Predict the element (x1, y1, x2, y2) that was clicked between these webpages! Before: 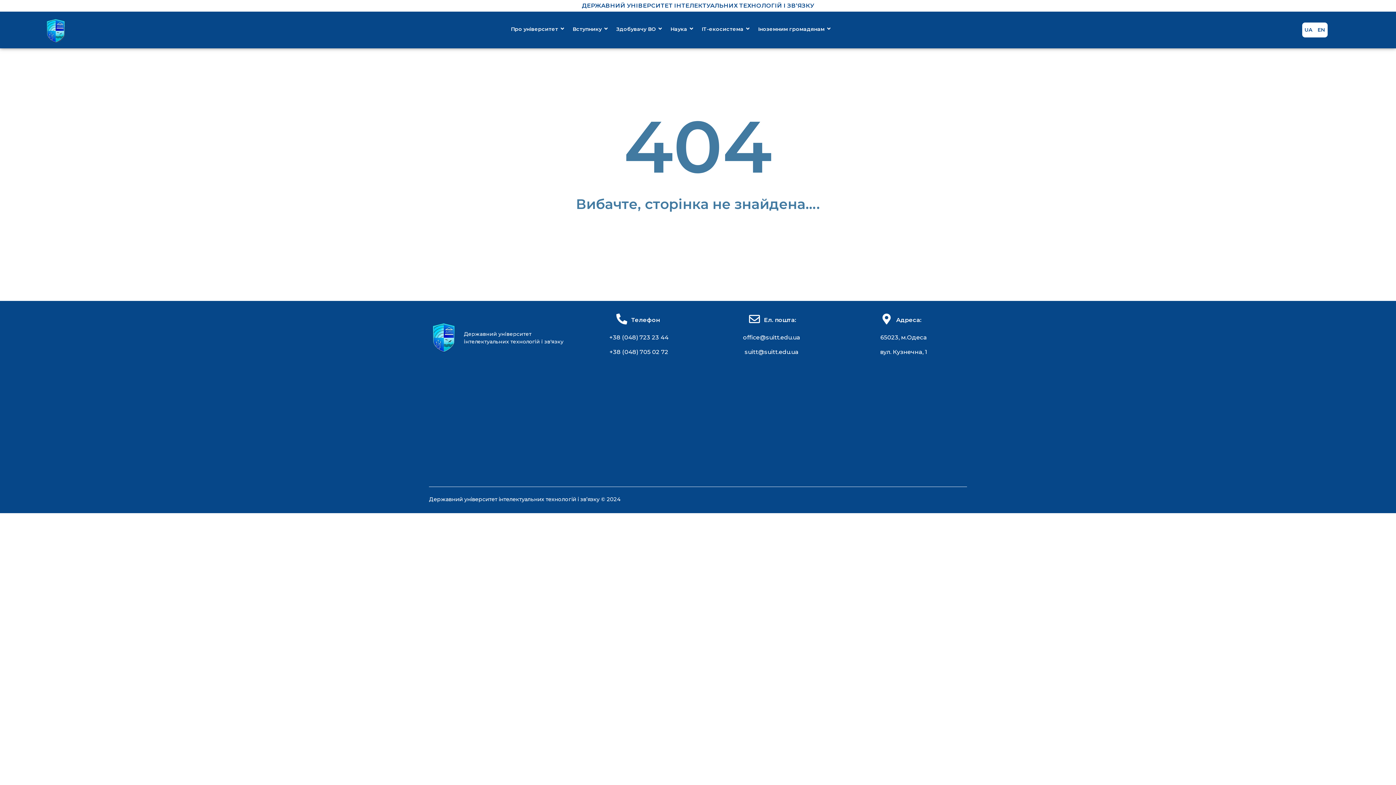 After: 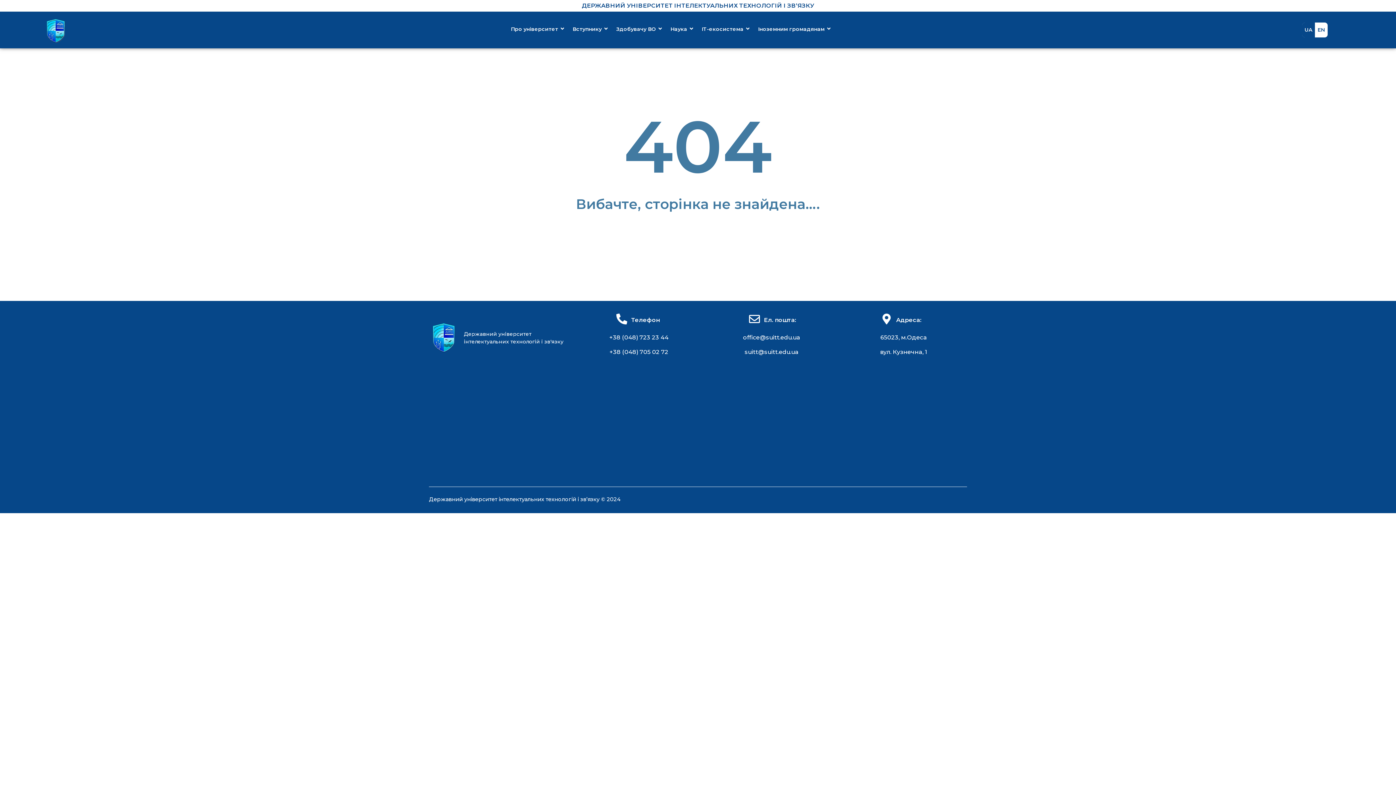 Action: label: UA bbox: (1302, 22, 1315, 37)